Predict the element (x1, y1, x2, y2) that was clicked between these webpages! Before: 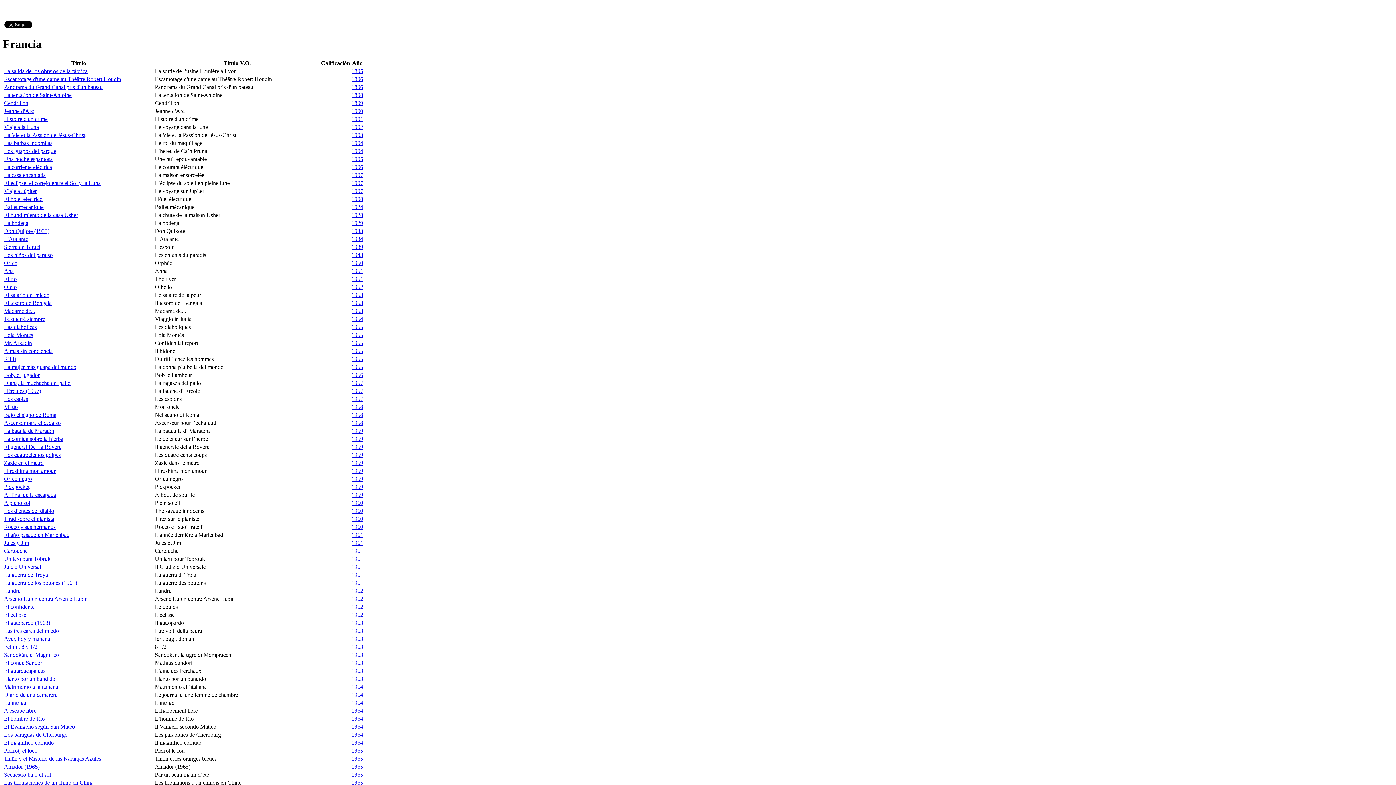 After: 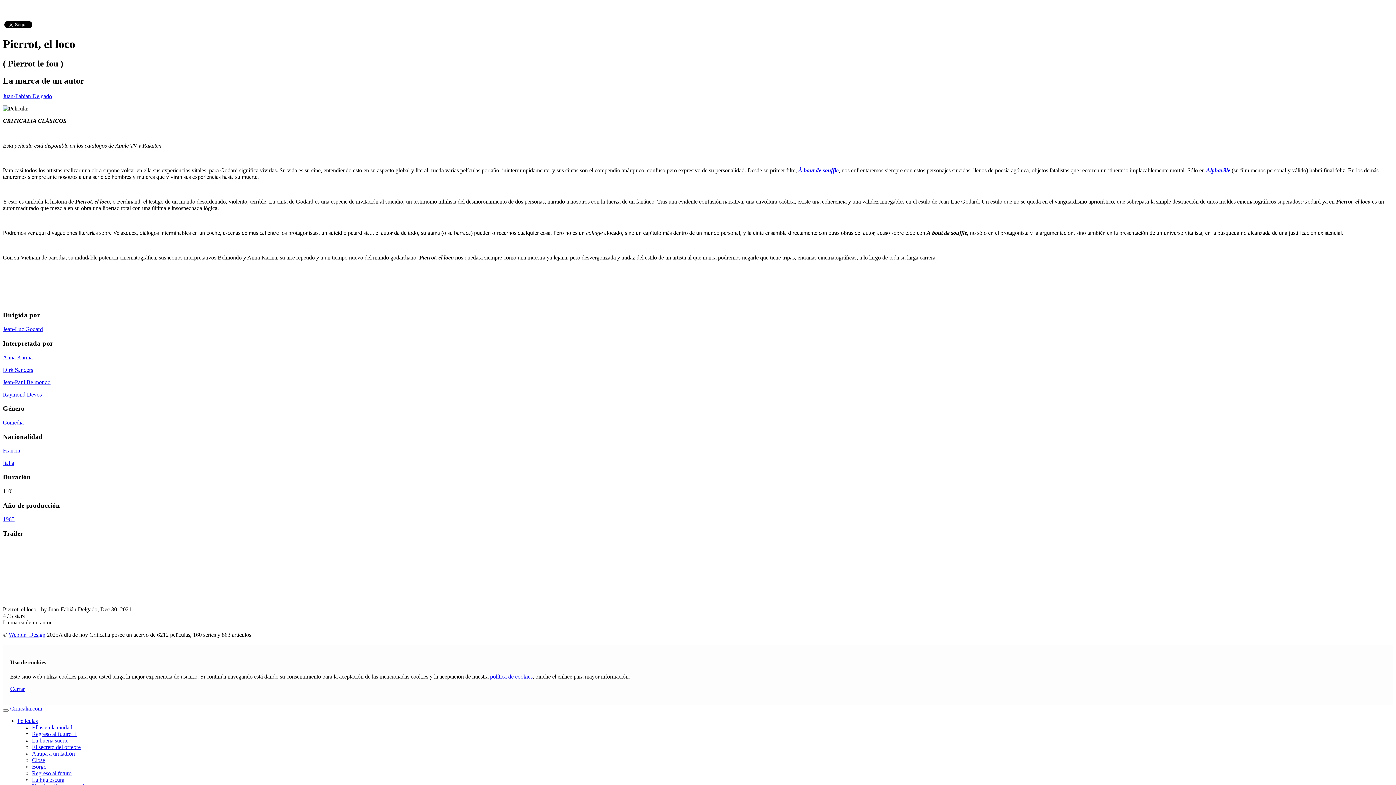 Action: label: Pierrot, el loco bbox: (4, 747, 37, 754)